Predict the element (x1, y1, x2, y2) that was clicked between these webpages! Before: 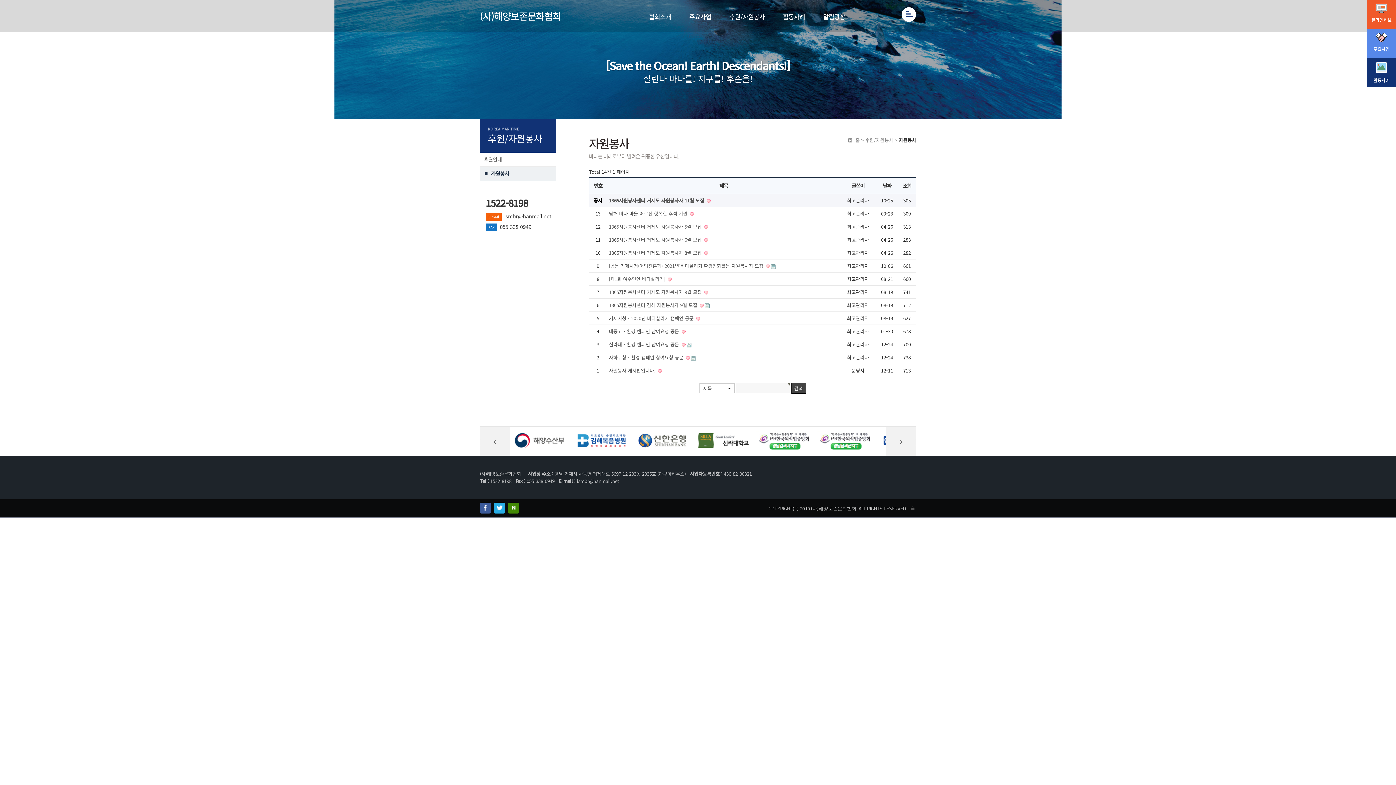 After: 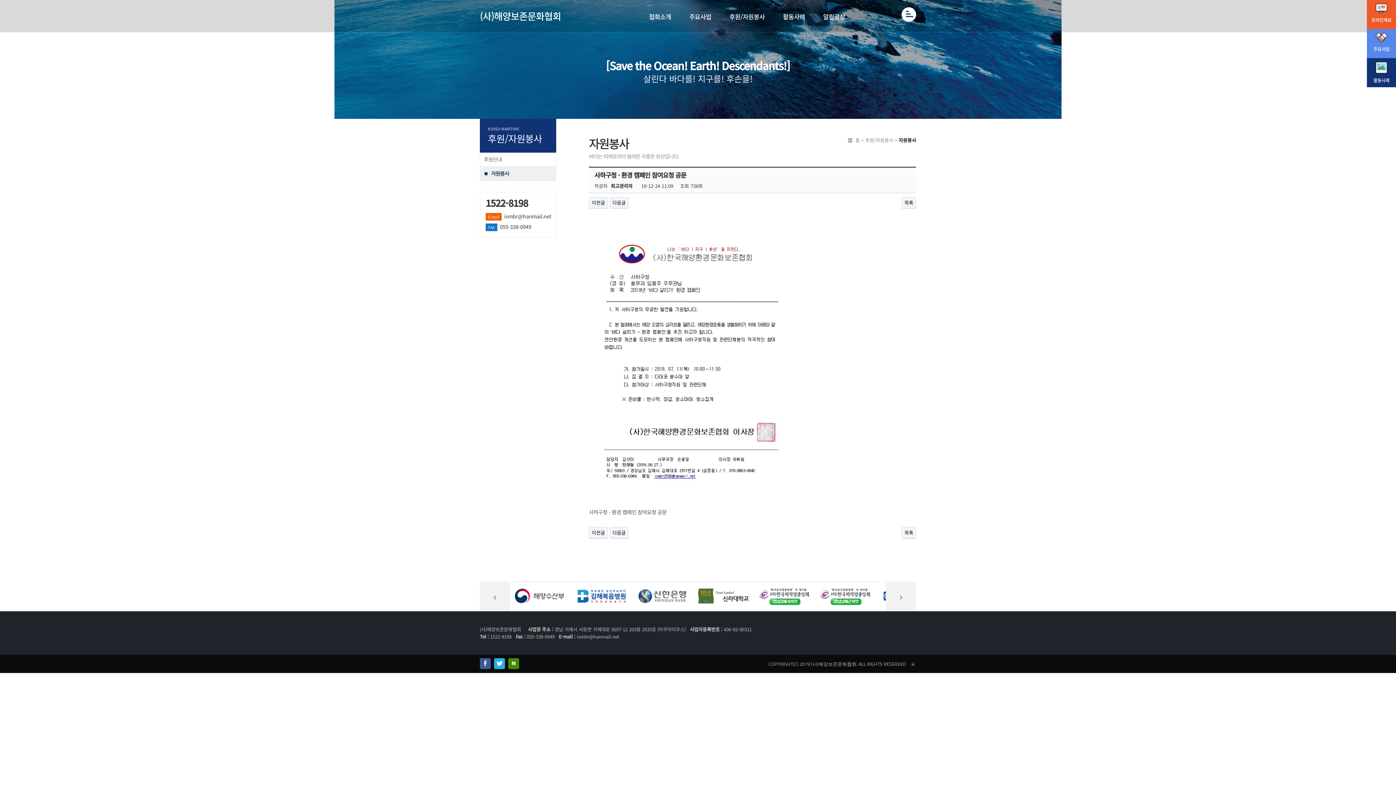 Action: label: 사하구청 - 환경 캠페인 참여요청 공문  bbox: (609, 354, 685, 361)